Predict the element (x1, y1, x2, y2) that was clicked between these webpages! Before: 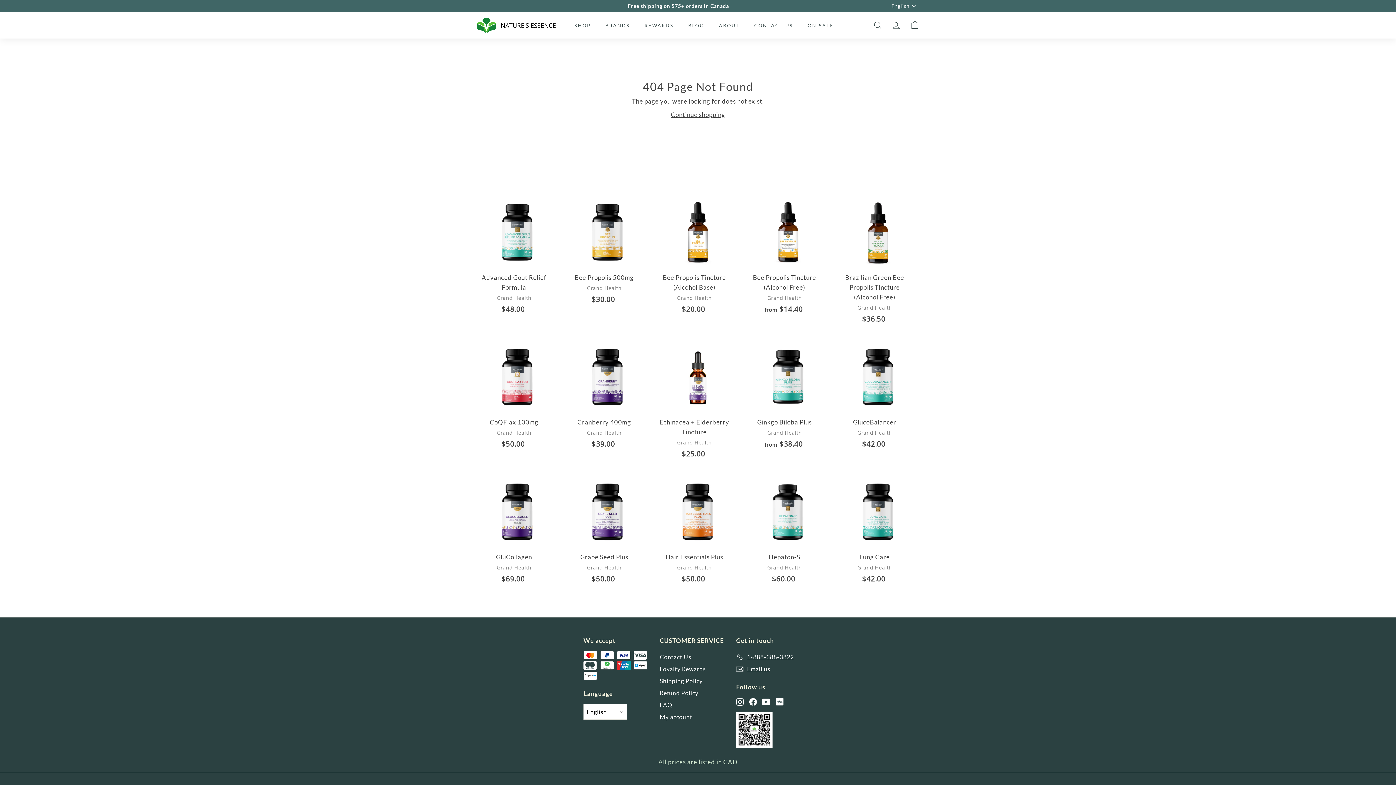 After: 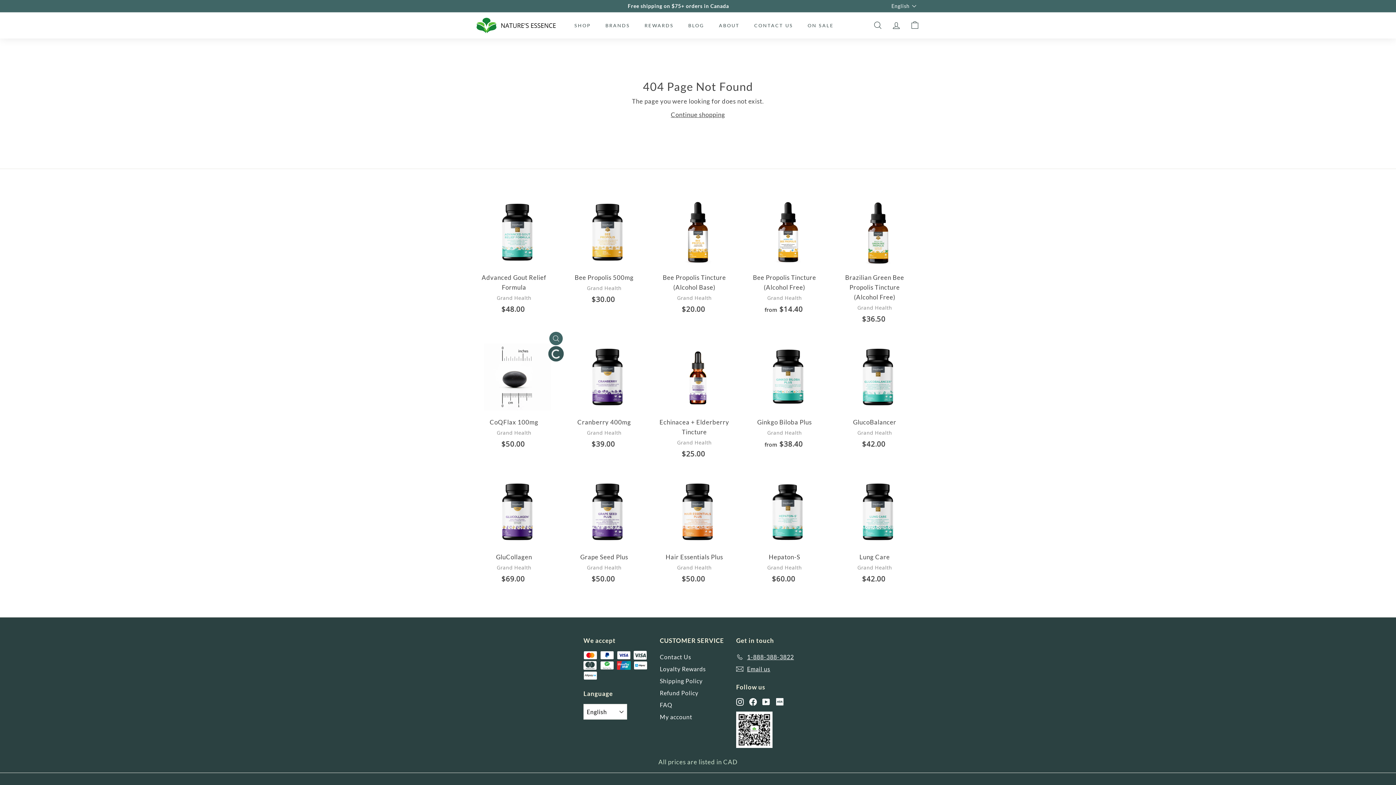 Action: bbox: (549, 349, 562, 362) label: Add to cart